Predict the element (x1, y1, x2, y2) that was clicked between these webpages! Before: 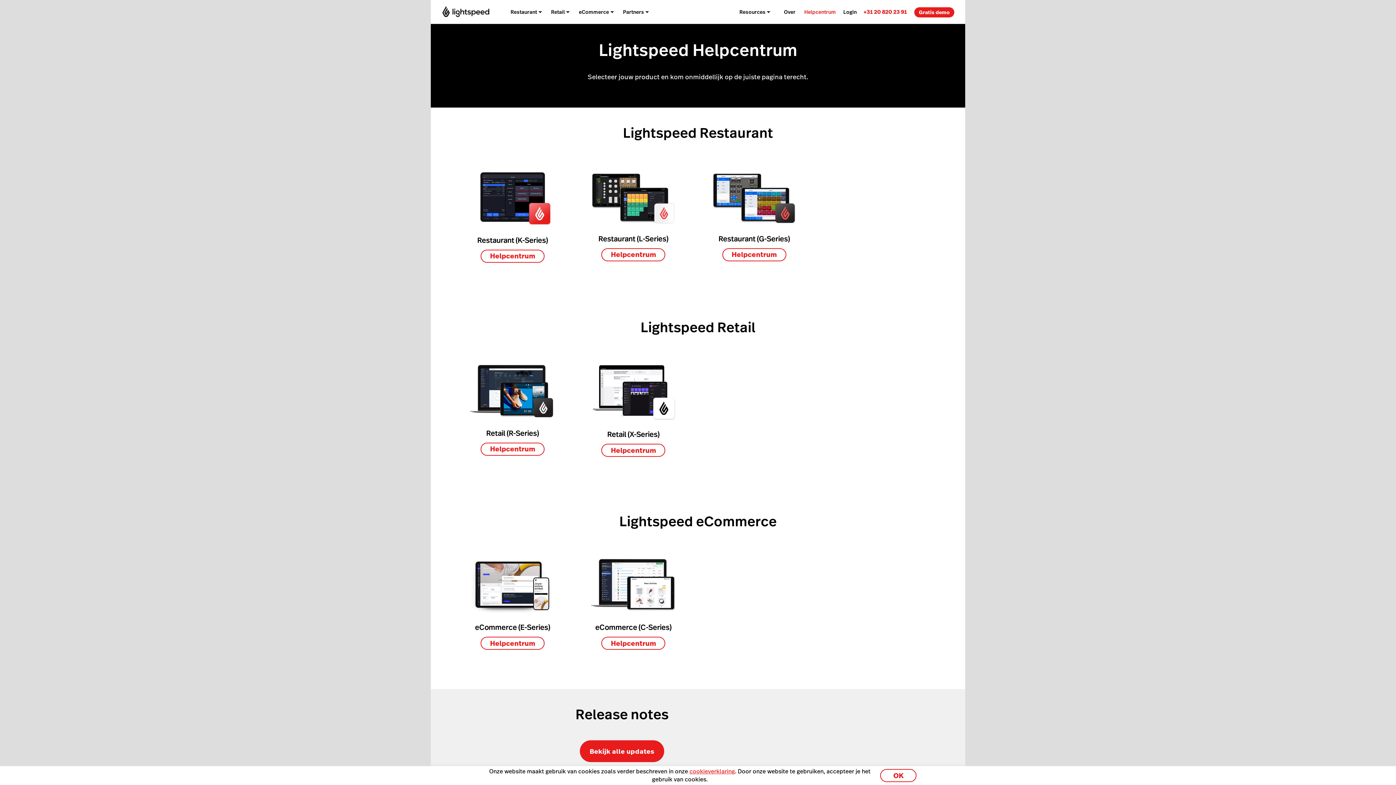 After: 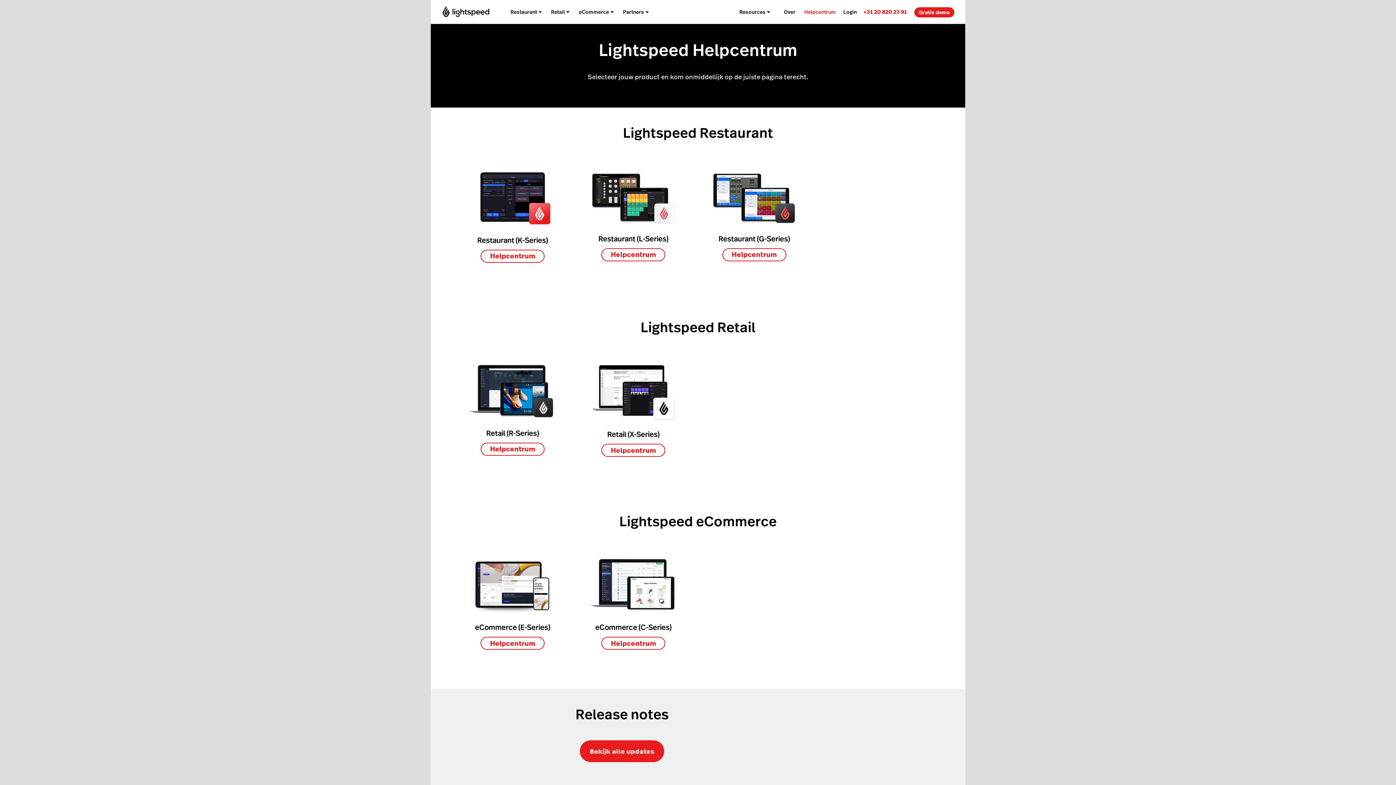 Action: bbox: (880, 769, 916, 782) label: OK